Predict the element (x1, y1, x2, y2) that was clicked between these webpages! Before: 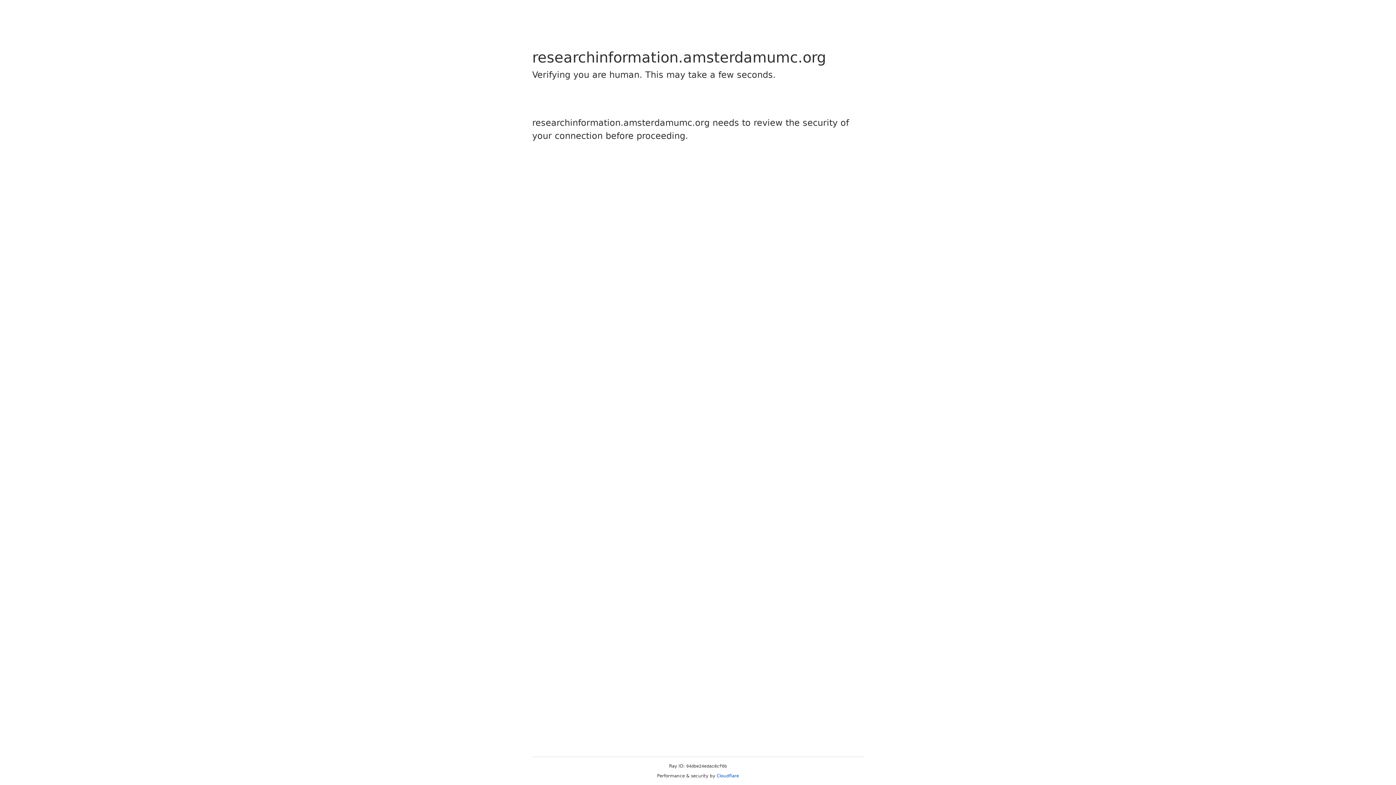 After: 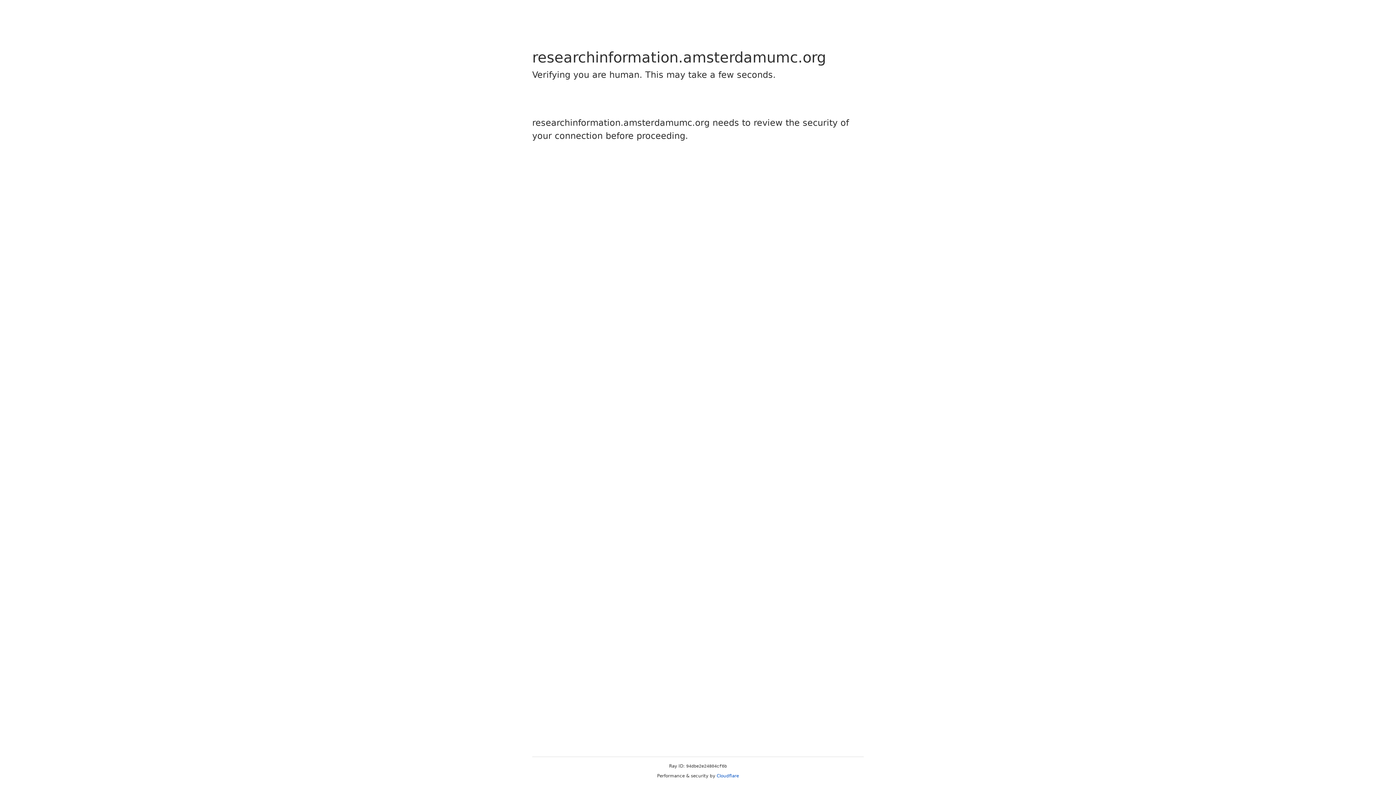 Action: label: Cloudflare bbox: (716, 773, 739, 778)